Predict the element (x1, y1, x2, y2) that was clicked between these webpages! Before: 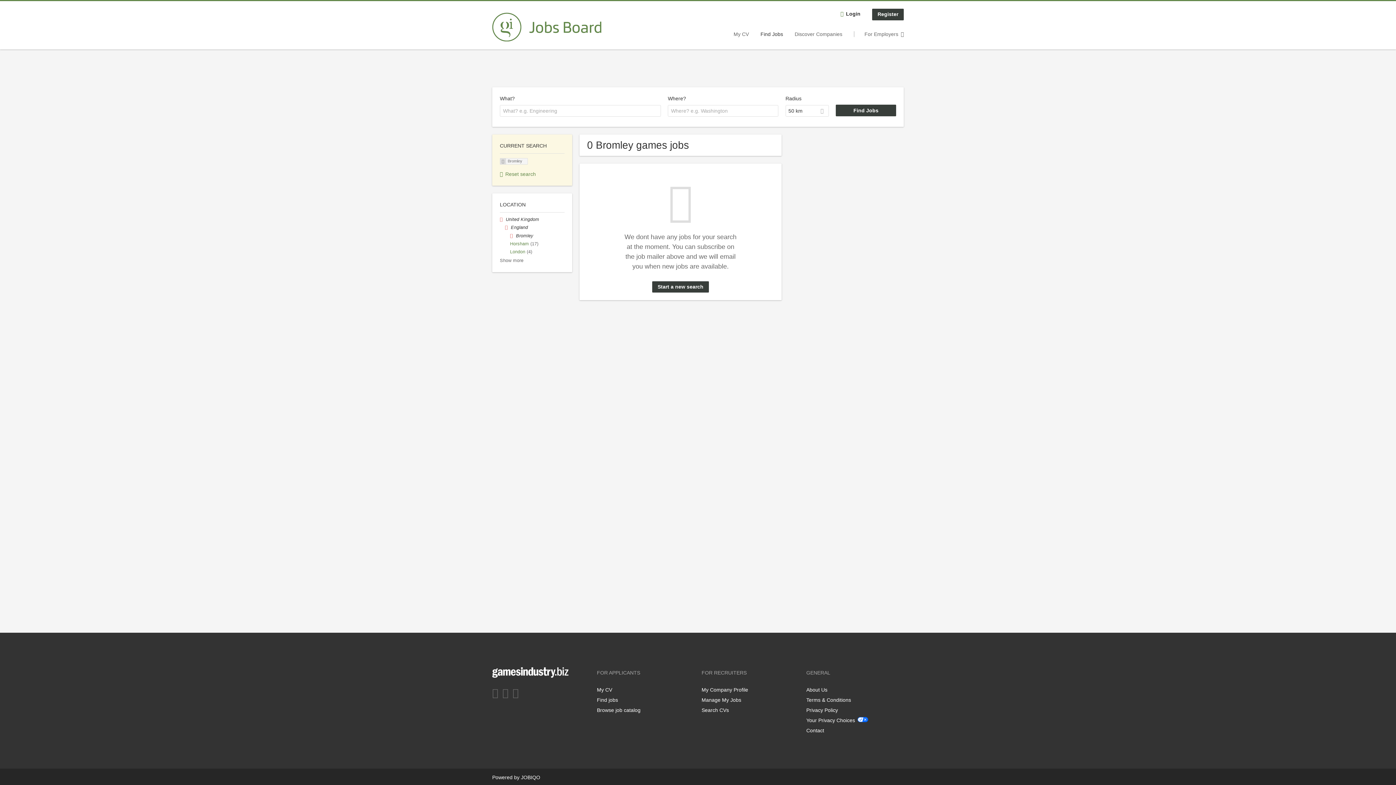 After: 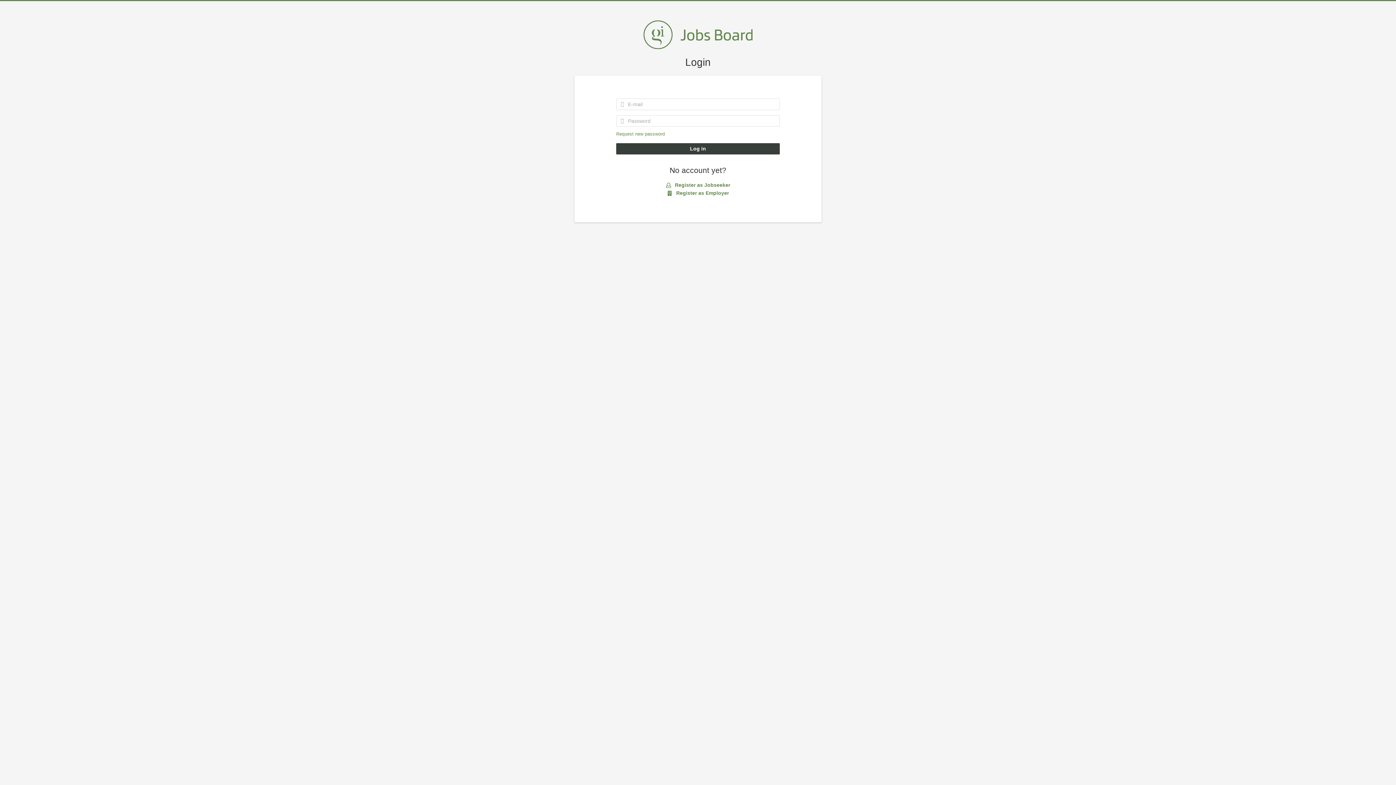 Action: label: Login bbox: (835, 8, 865, 20)